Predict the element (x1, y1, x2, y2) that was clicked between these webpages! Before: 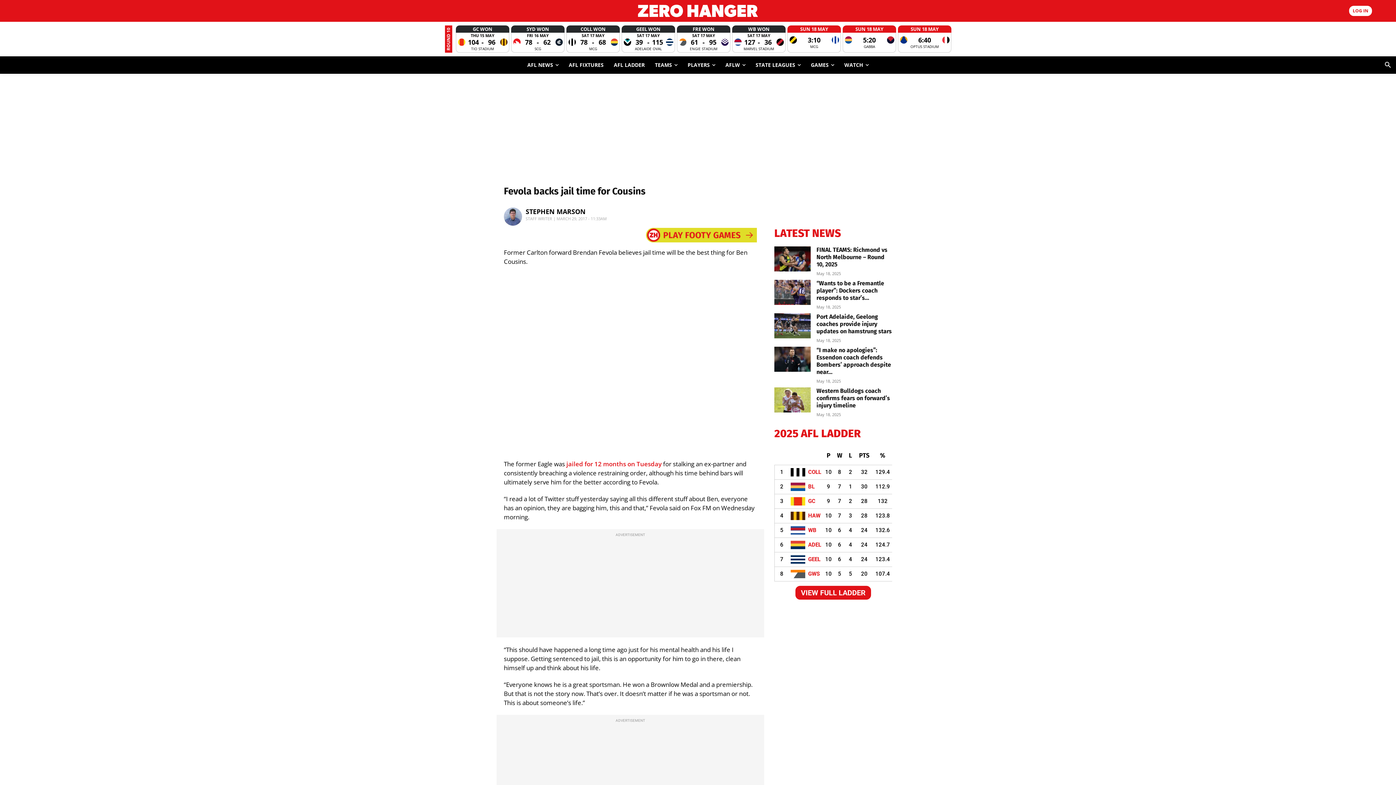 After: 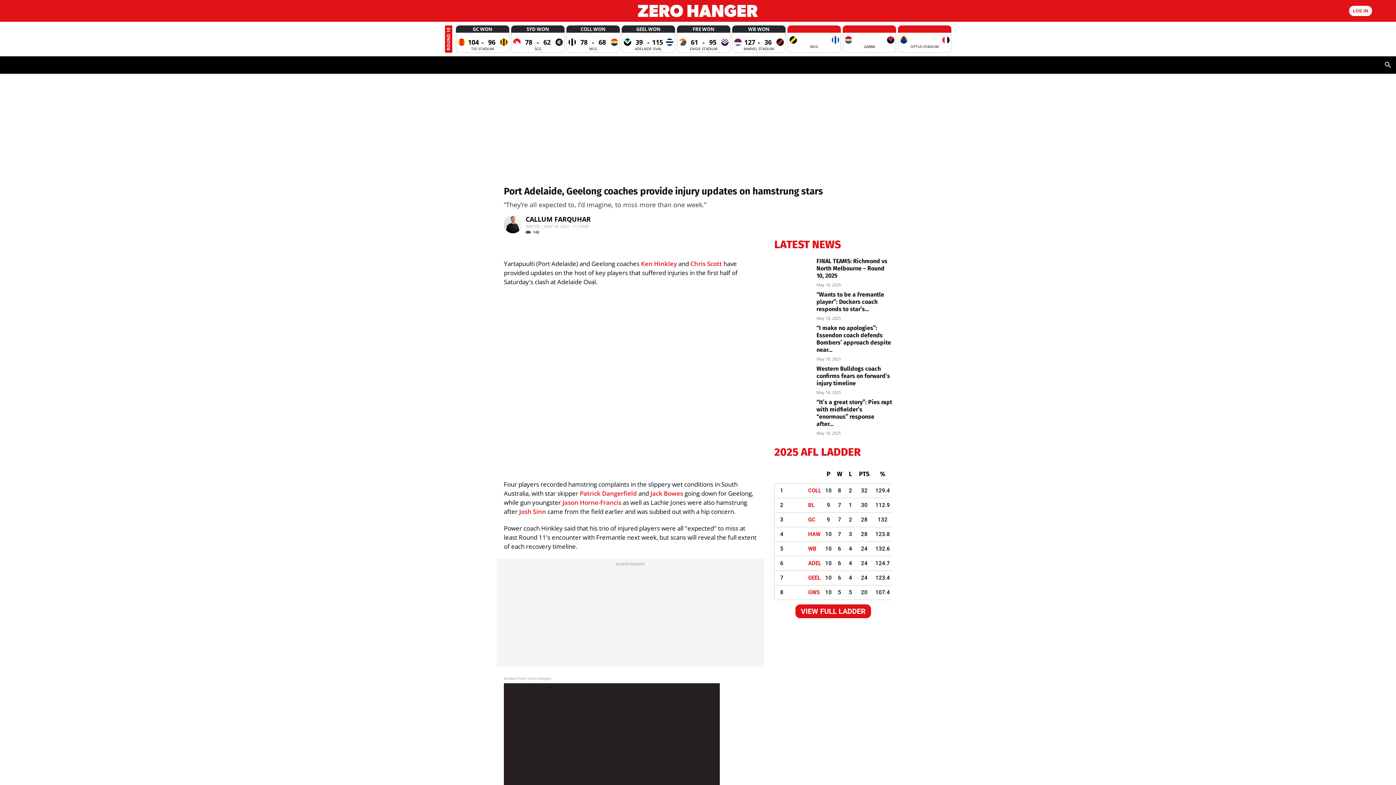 Action: bbox: (774, 313, 810, 338)